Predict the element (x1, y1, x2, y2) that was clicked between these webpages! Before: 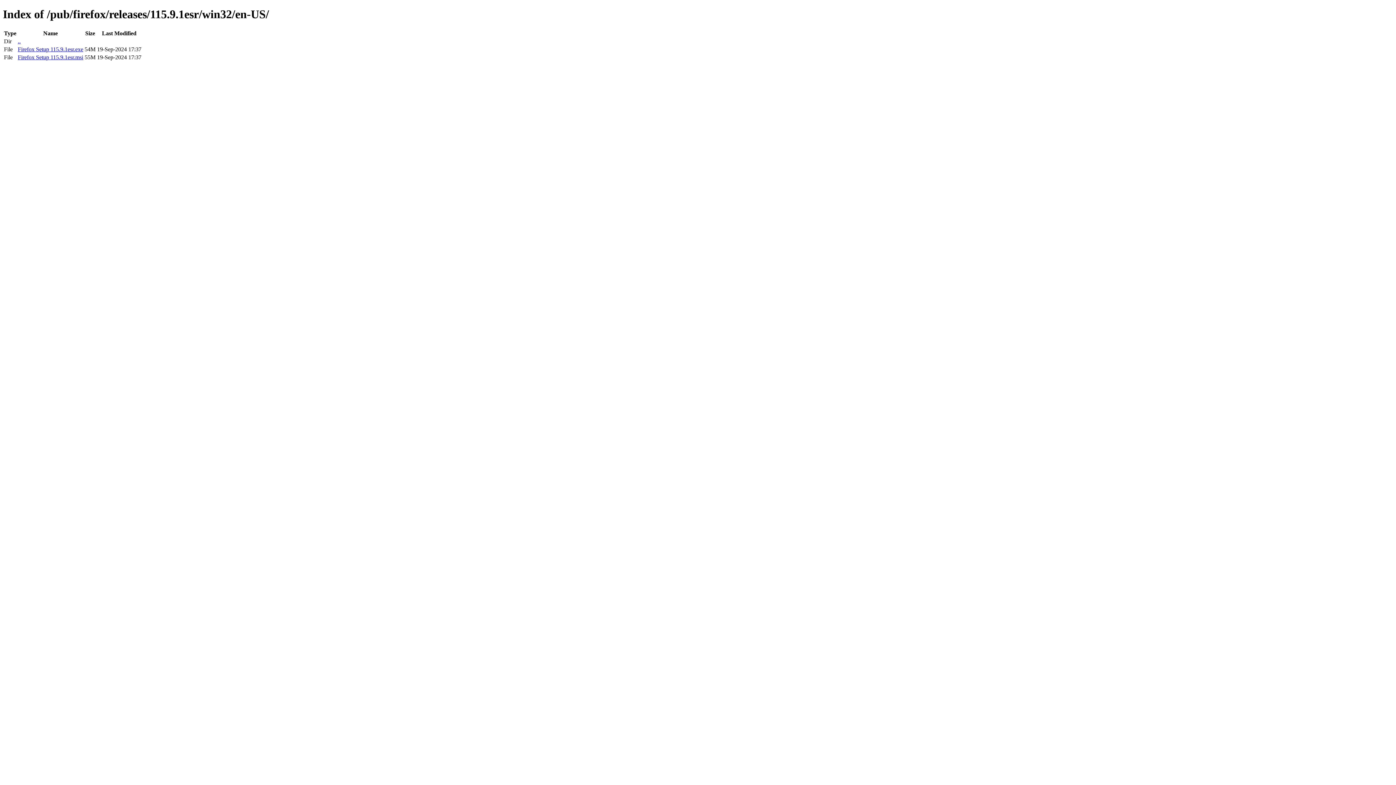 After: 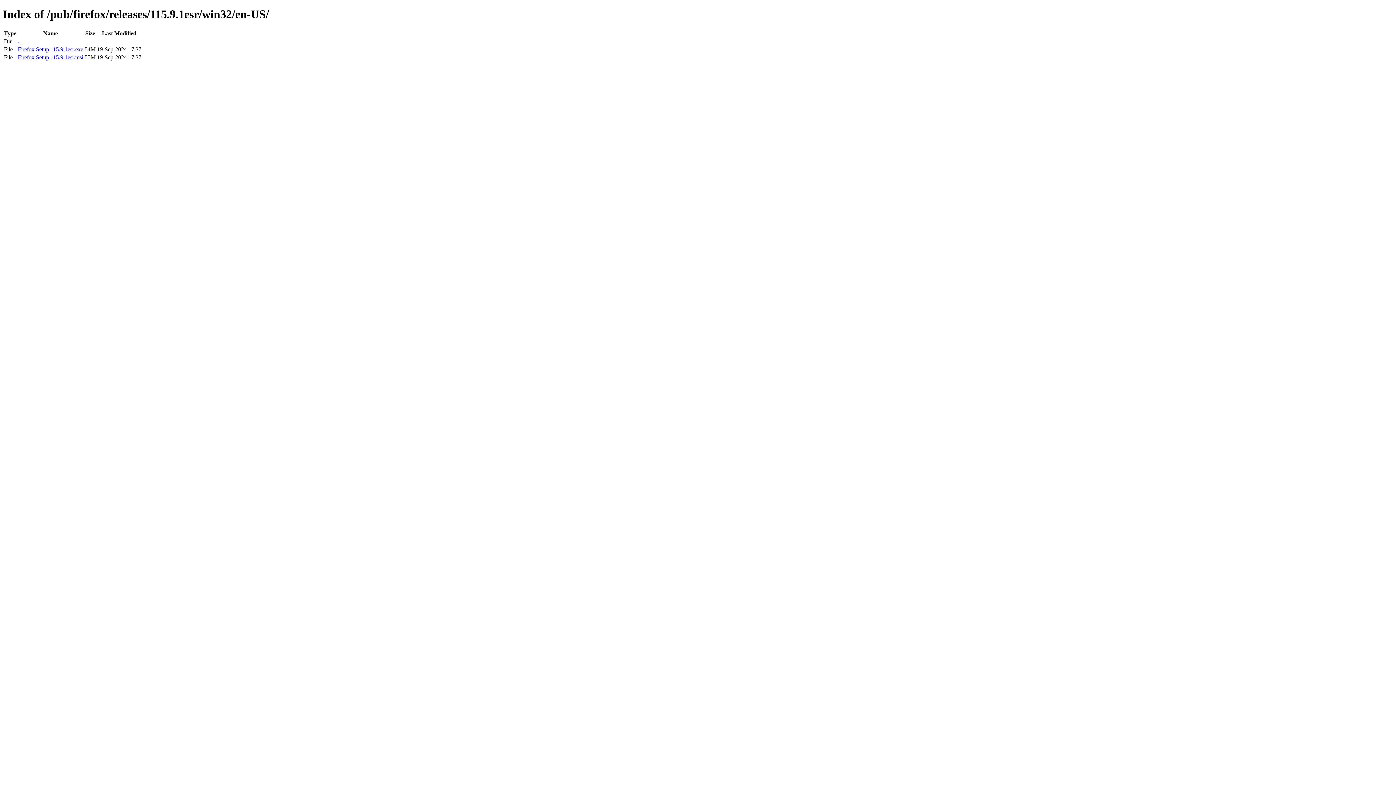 Action: bbox: (17, 46, 83, 52) label: Firefox Setup 115.9.1esr.exe